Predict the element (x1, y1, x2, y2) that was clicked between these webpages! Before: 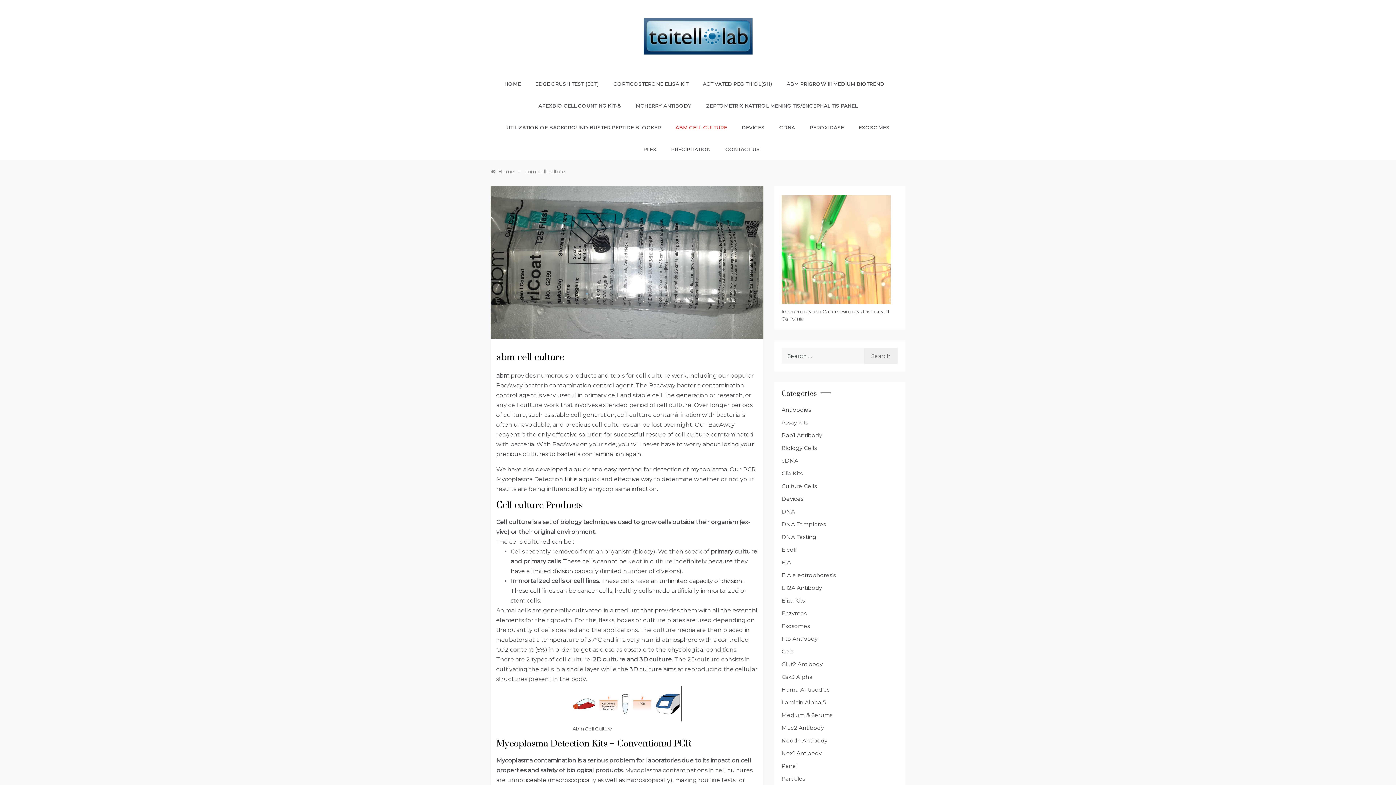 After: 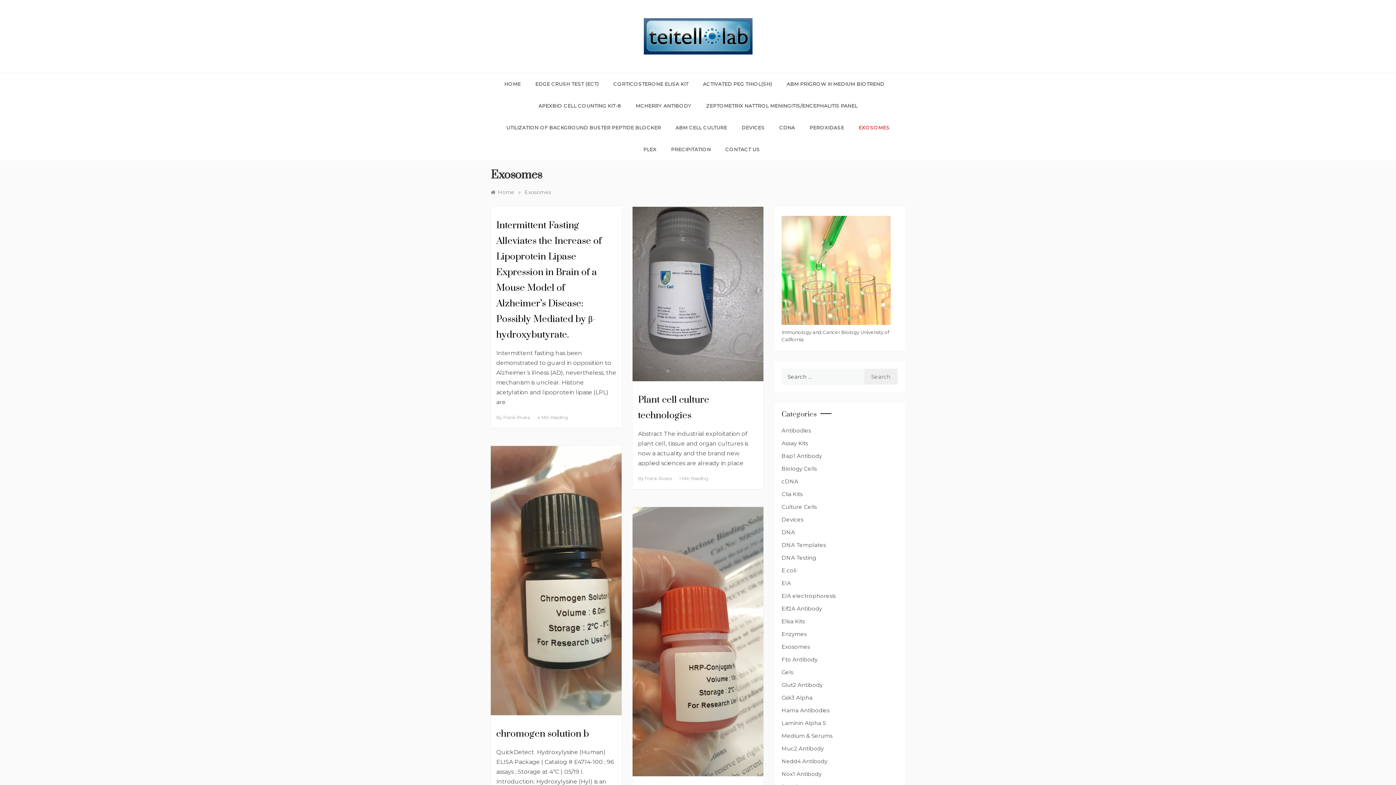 Action: label: Exosomes bbox: (781, 621, 810, 630)